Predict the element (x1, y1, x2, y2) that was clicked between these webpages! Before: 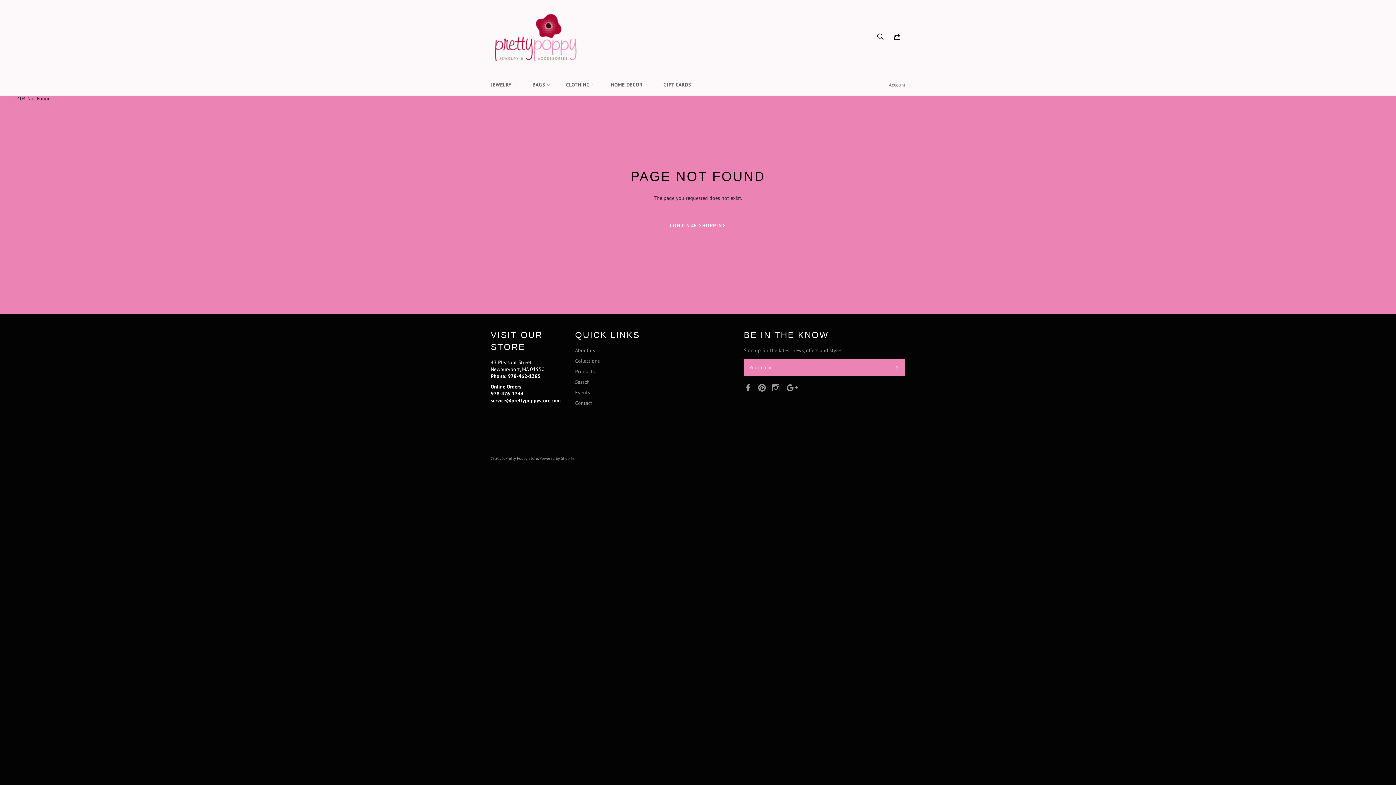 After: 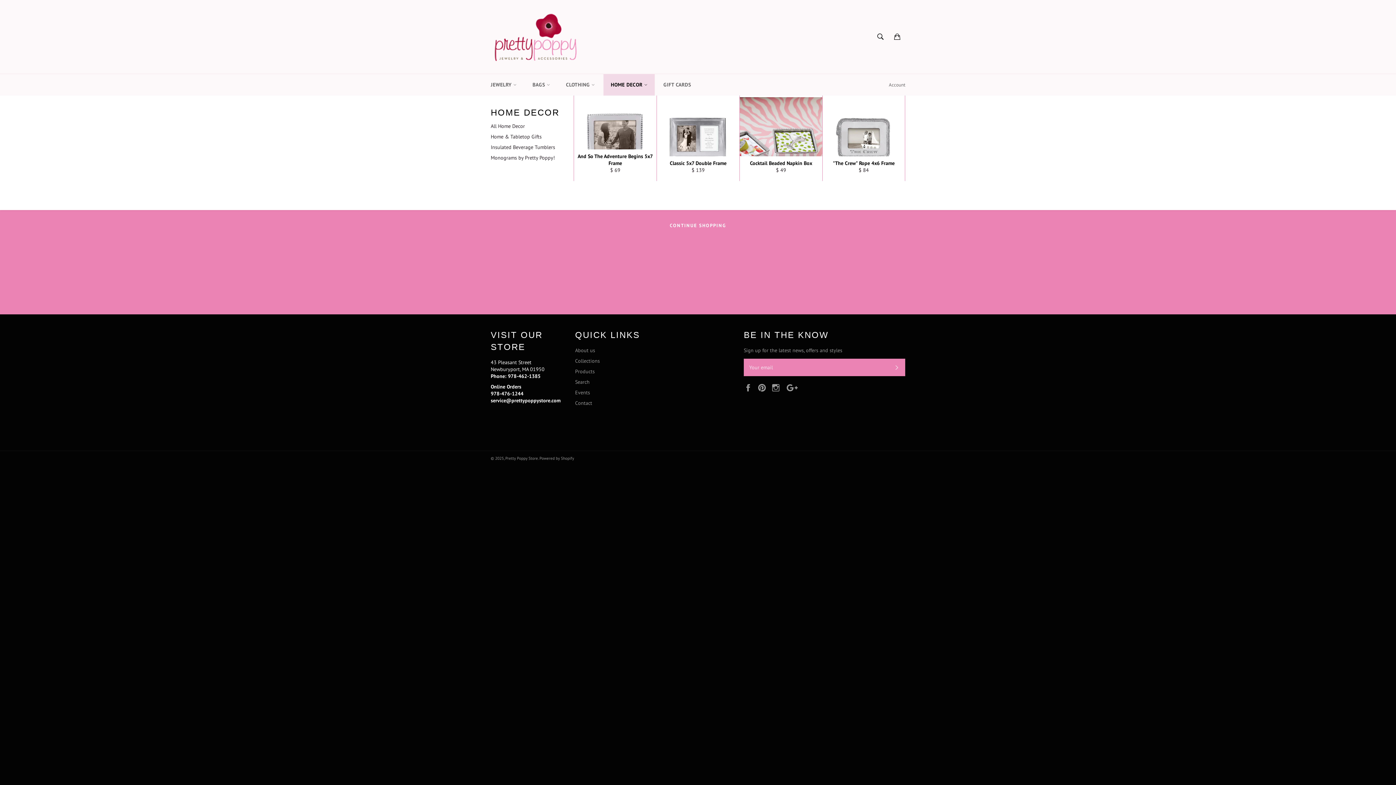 Action: label: HOME DECOR  bbox: (603, 74, 654, 95)